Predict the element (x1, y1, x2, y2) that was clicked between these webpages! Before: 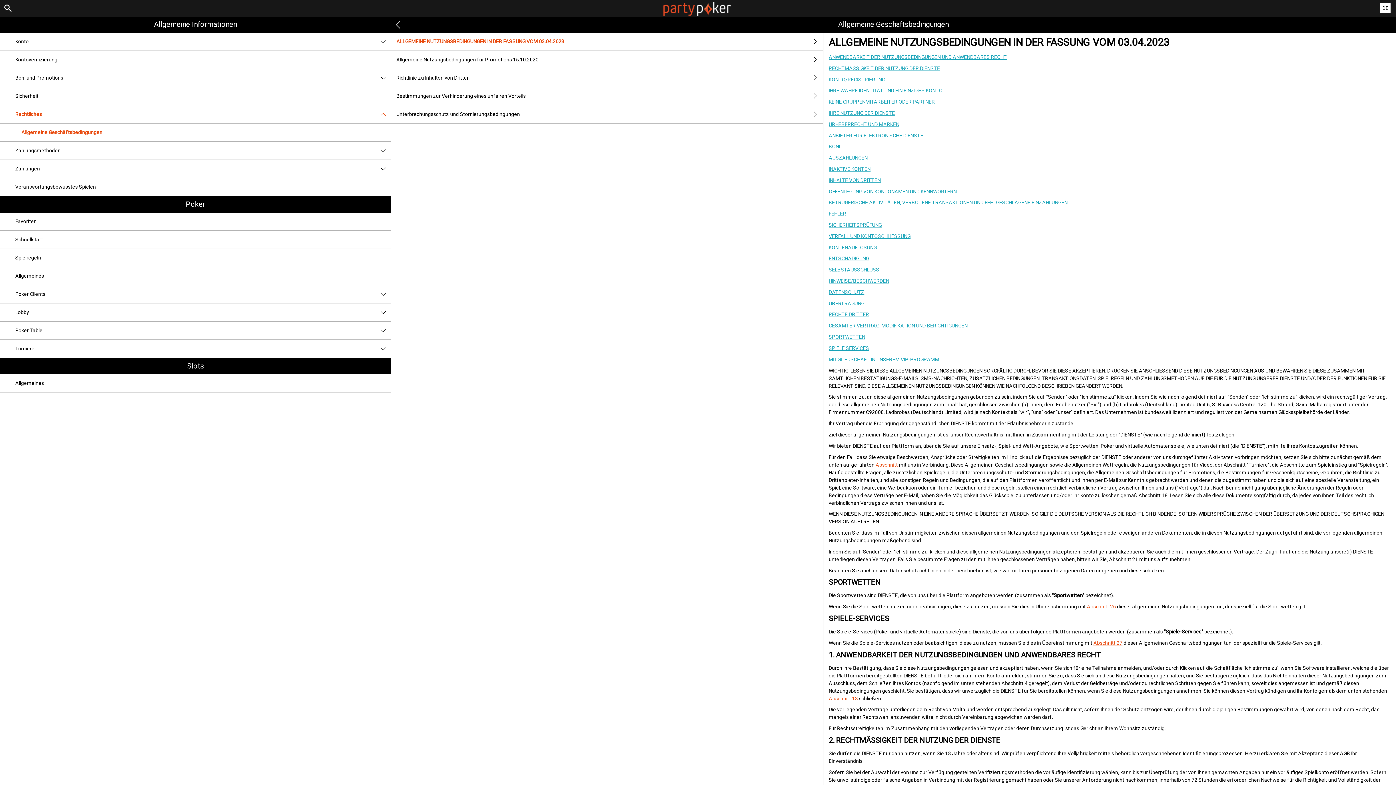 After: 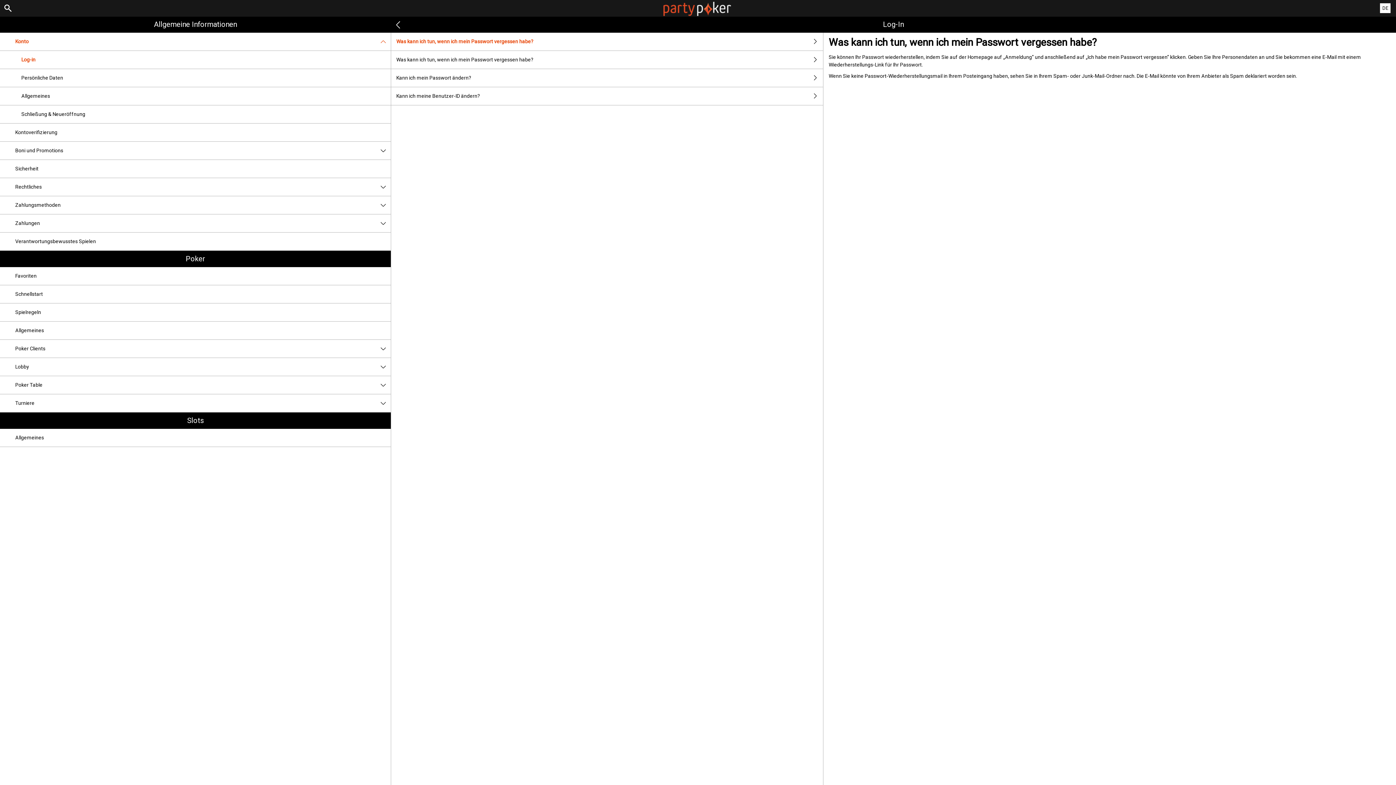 Action: bbox: (0, 16, 390, 32) label: Allgemeine Informationen